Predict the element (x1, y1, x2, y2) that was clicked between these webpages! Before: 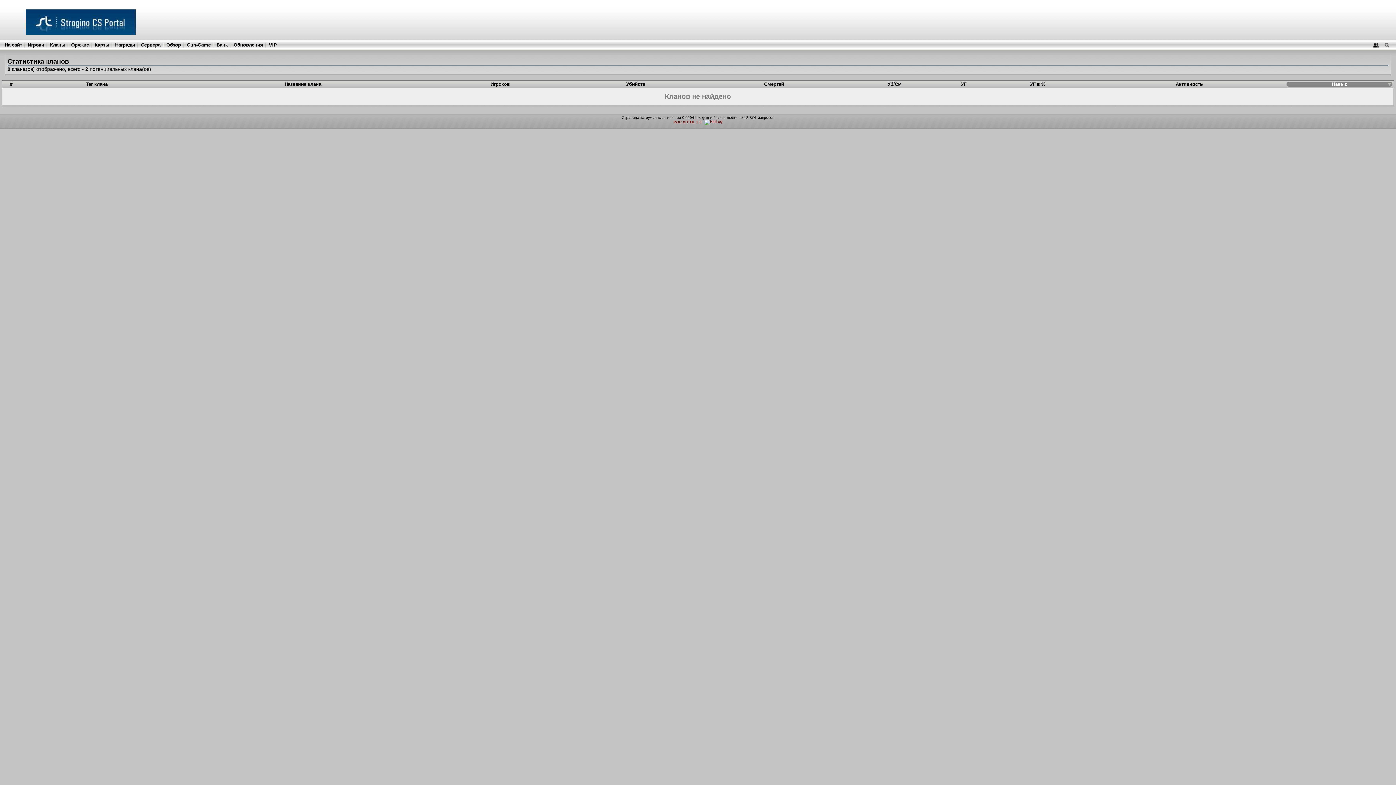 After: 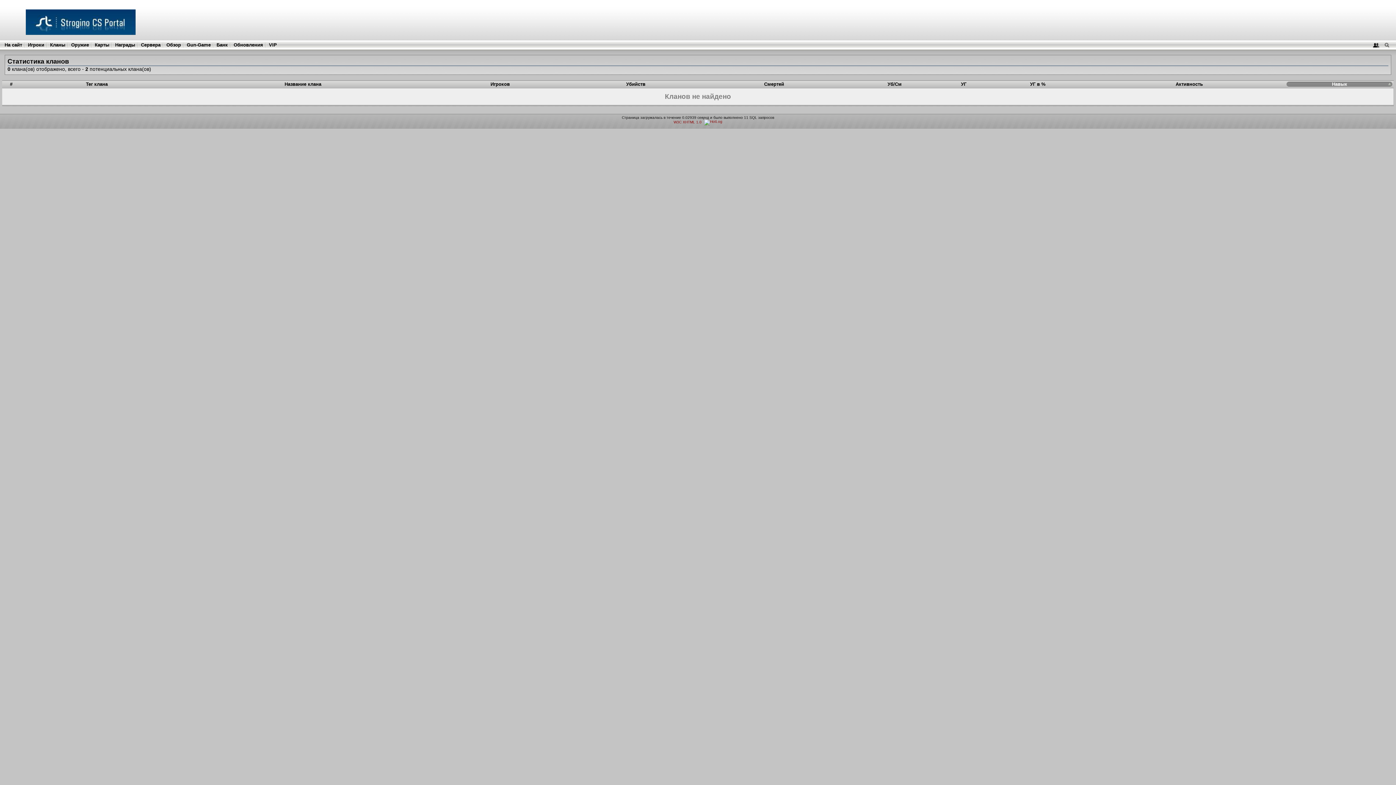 Action: label: Навык bbox: (1285, 80, 1393, 88)